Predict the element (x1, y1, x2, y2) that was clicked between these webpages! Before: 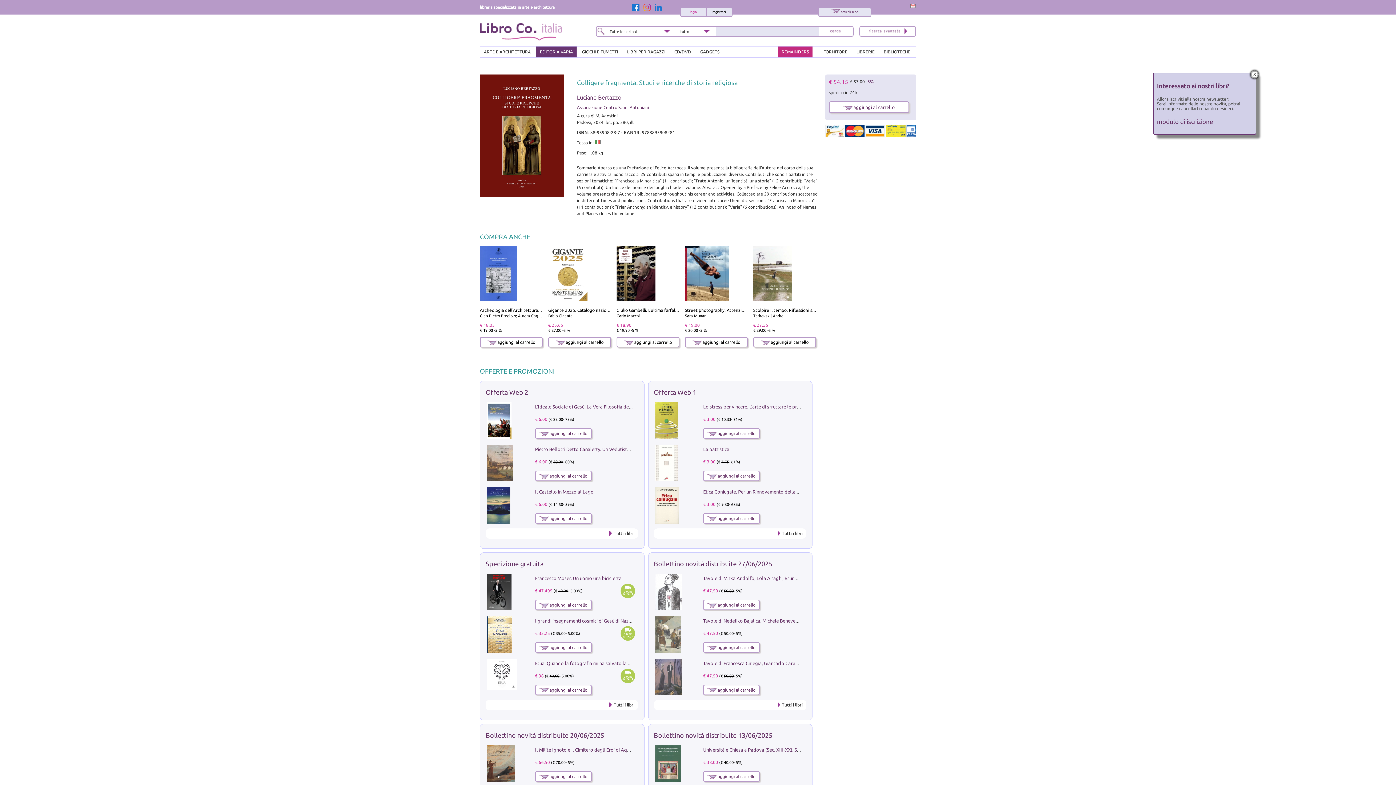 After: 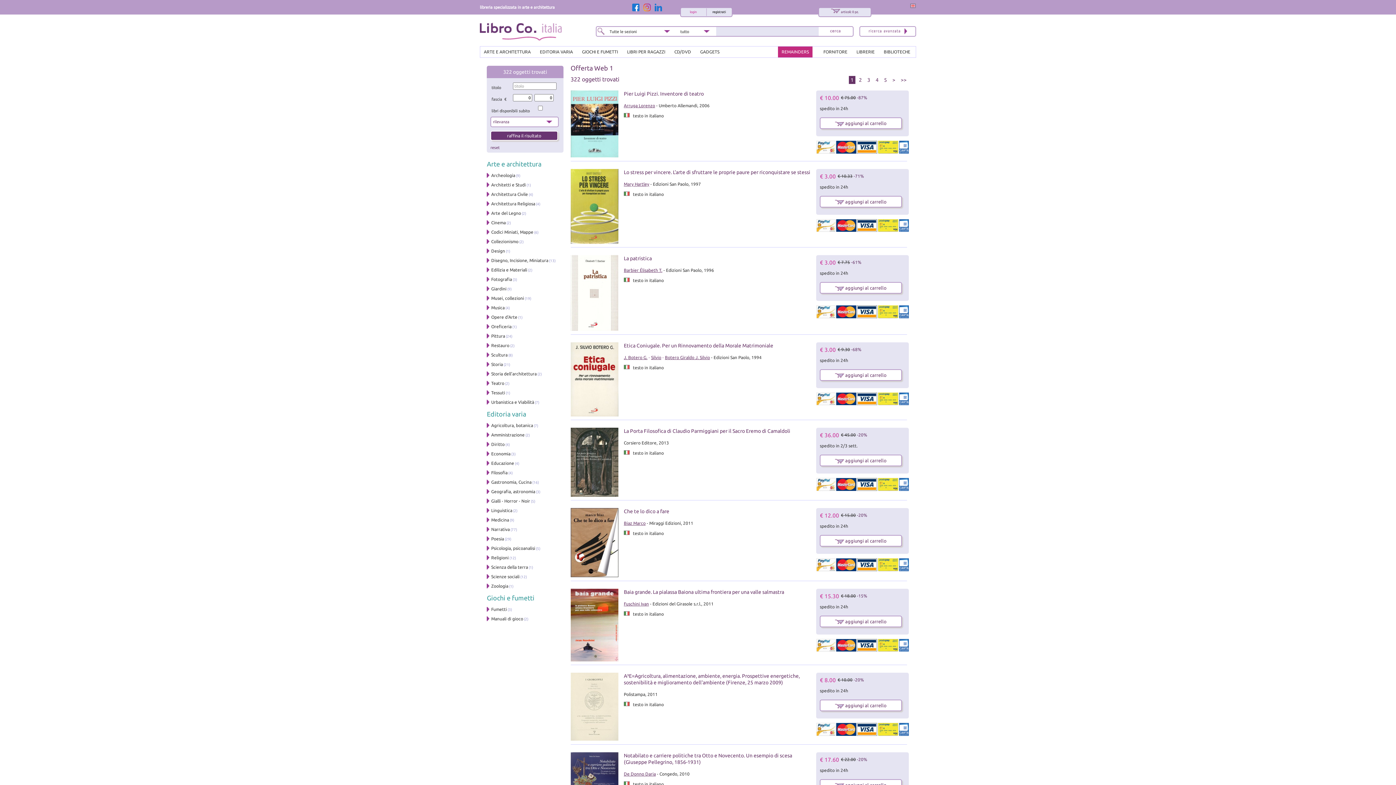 Action: label: Offerta Web 1 bbox: (654, 388, 696, 395)